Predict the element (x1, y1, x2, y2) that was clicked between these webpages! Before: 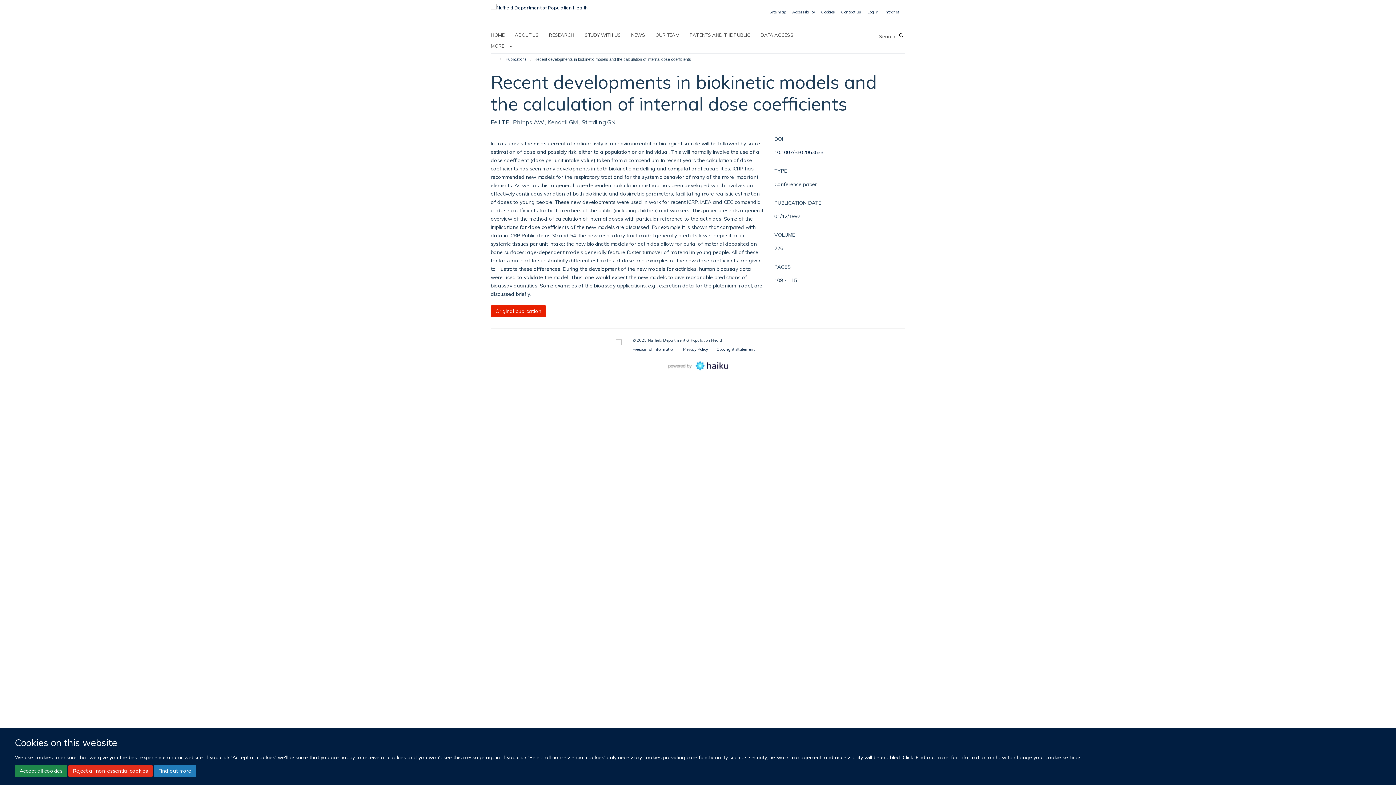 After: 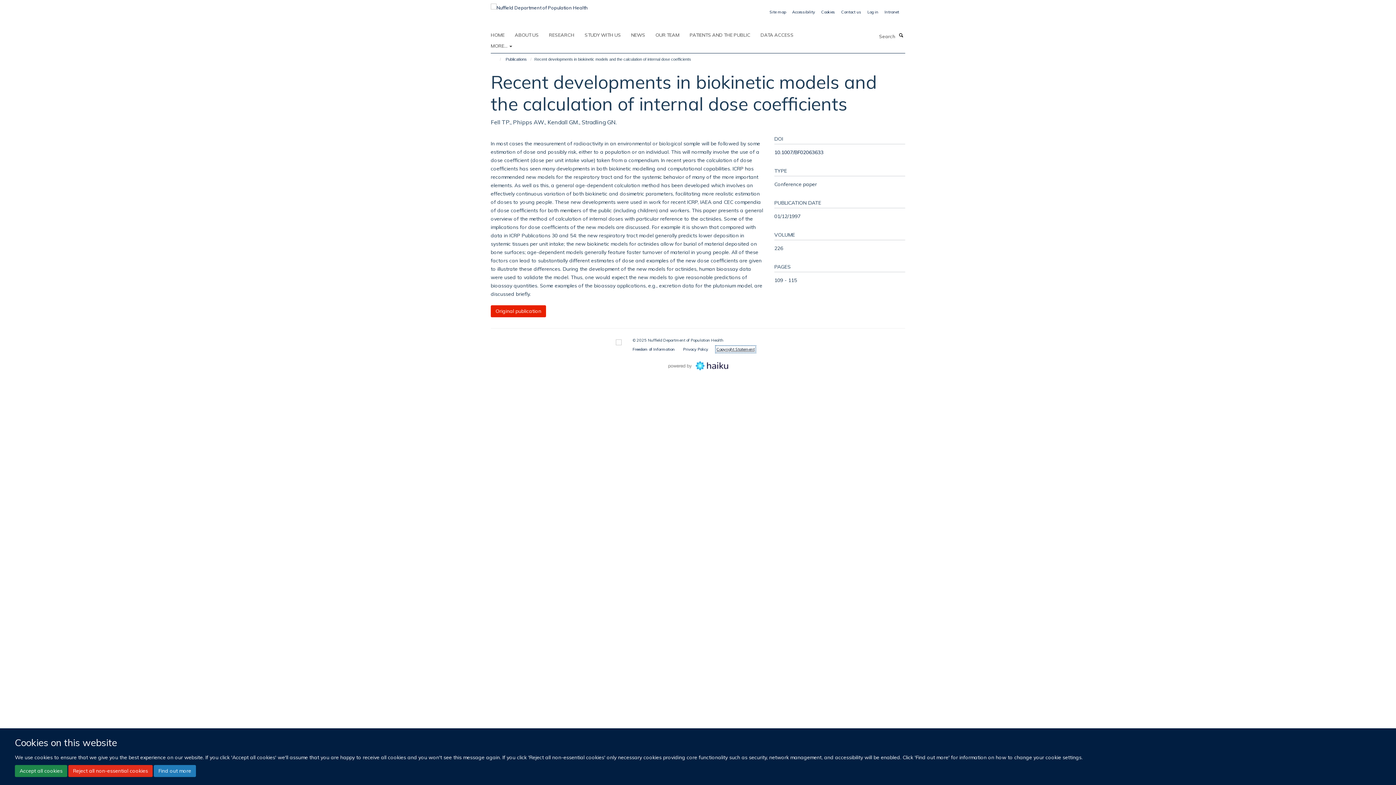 Action: bbox: (716, 346, 754, 351) label: Copyright Statement